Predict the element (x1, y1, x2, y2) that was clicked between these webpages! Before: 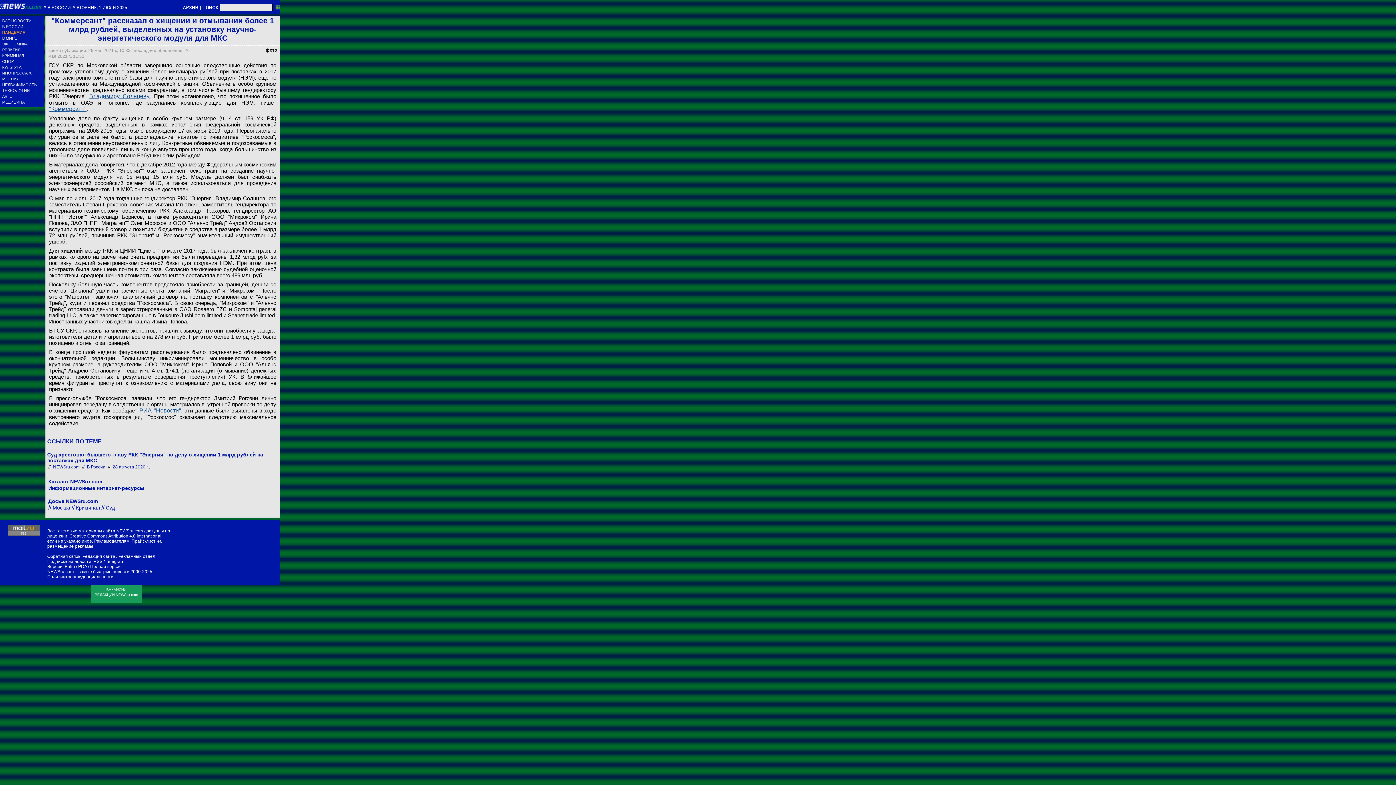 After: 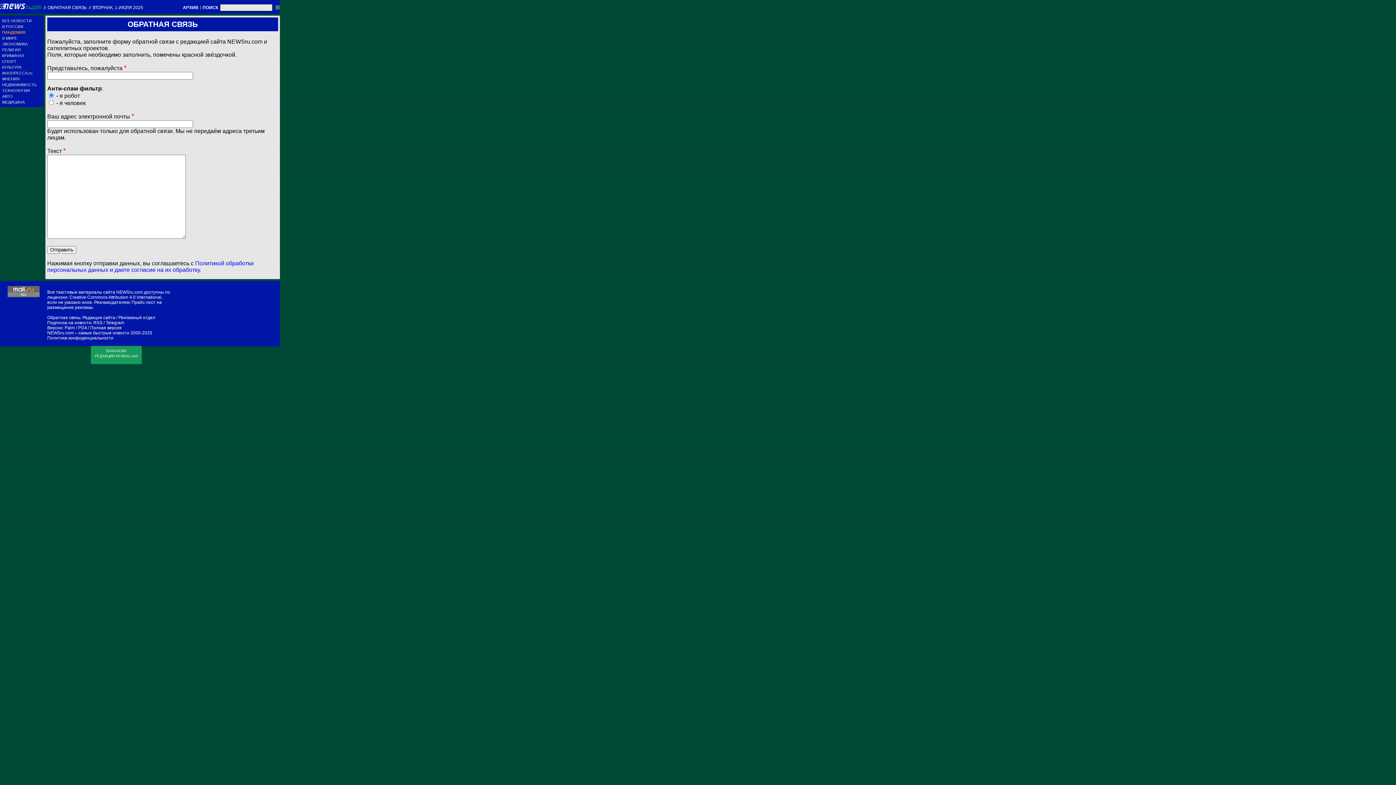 Action: bbox: (82, 554, 115, 559) label: Редакция сайта